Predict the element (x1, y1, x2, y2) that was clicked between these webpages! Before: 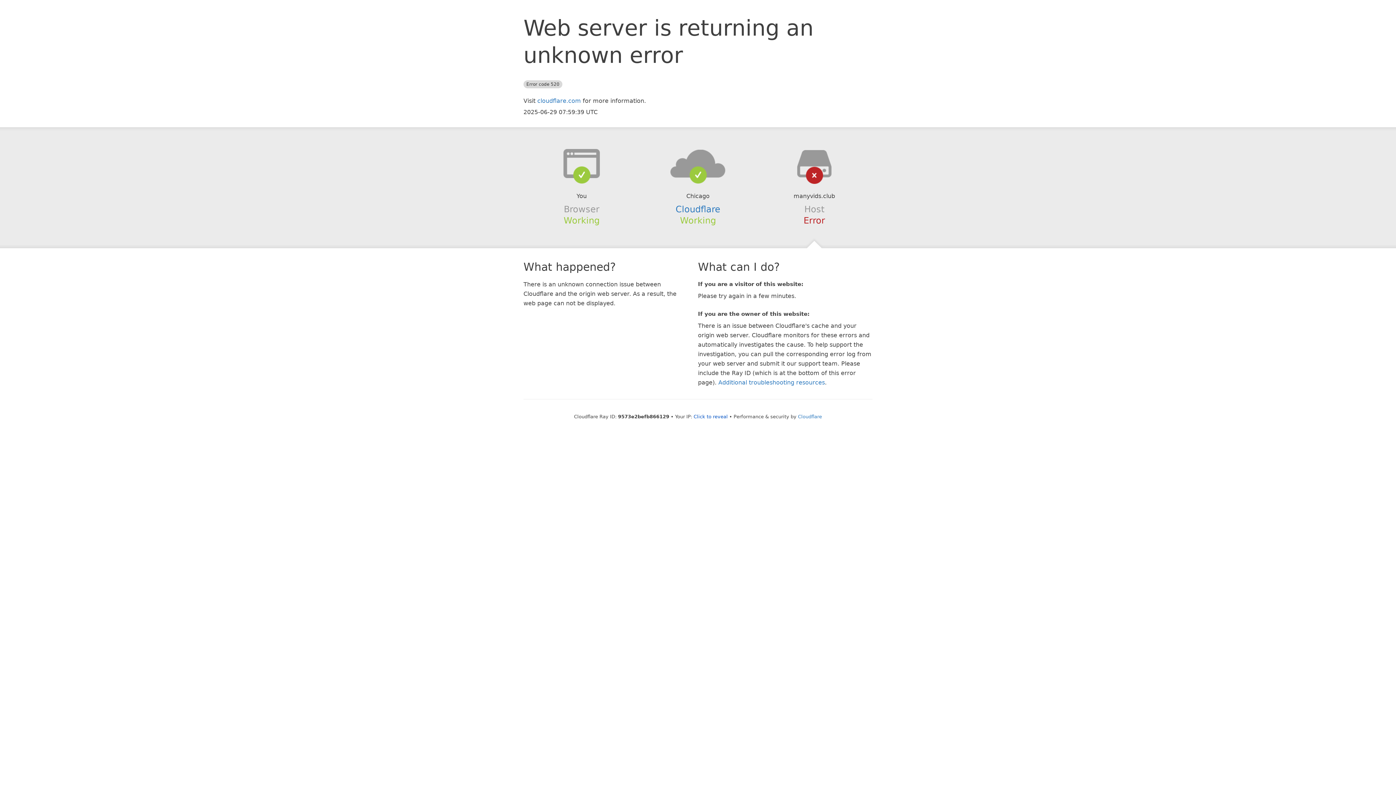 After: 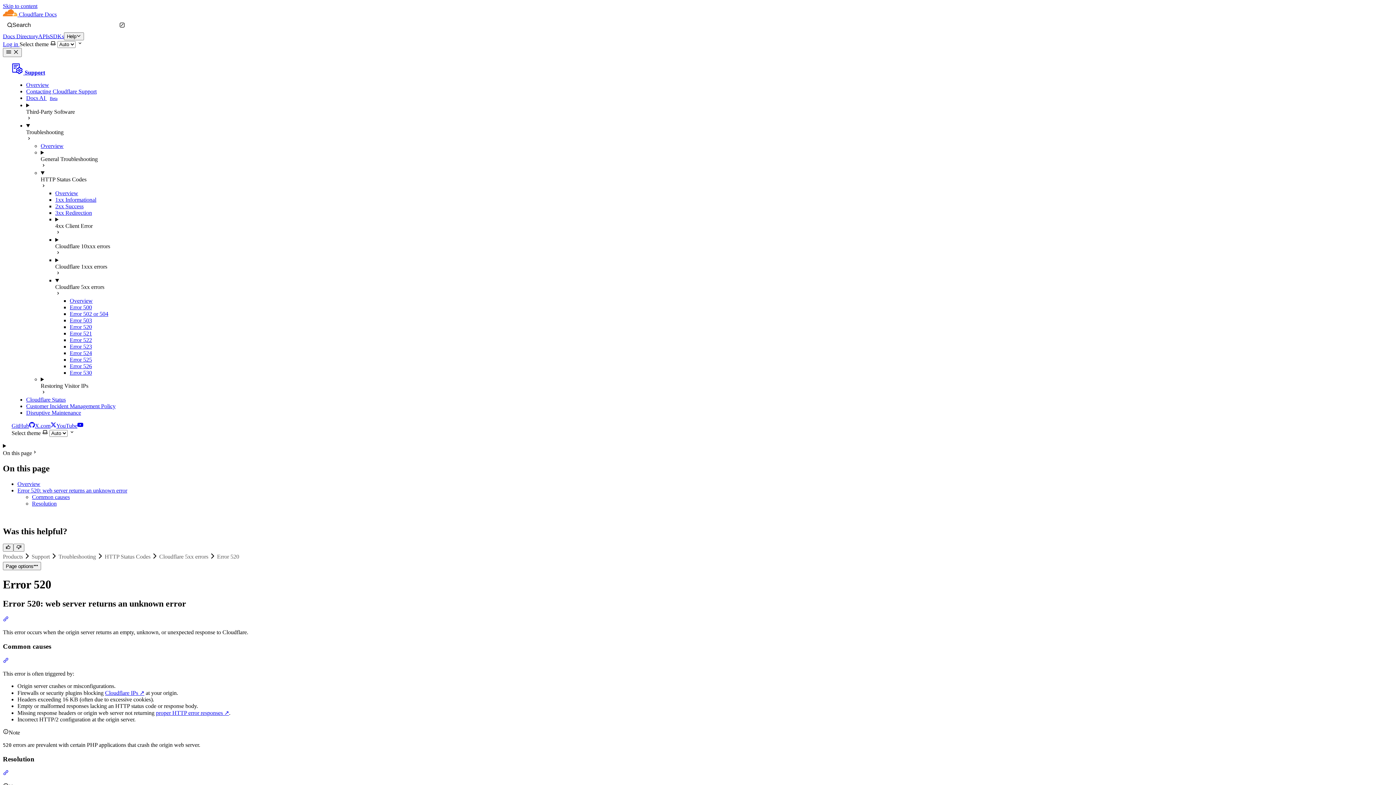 Action: bbox: (718, 379, 825, 386) label: Additional troubleshooting resources